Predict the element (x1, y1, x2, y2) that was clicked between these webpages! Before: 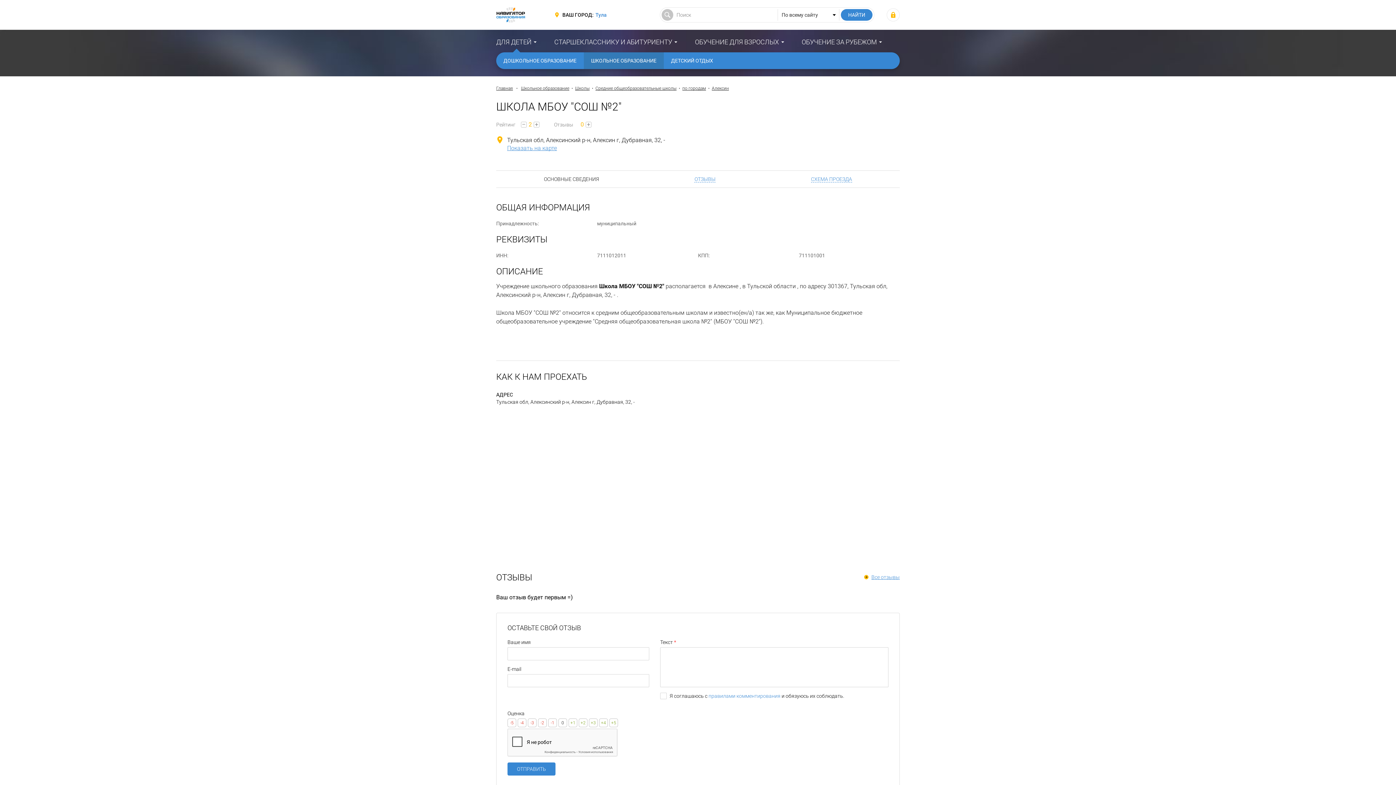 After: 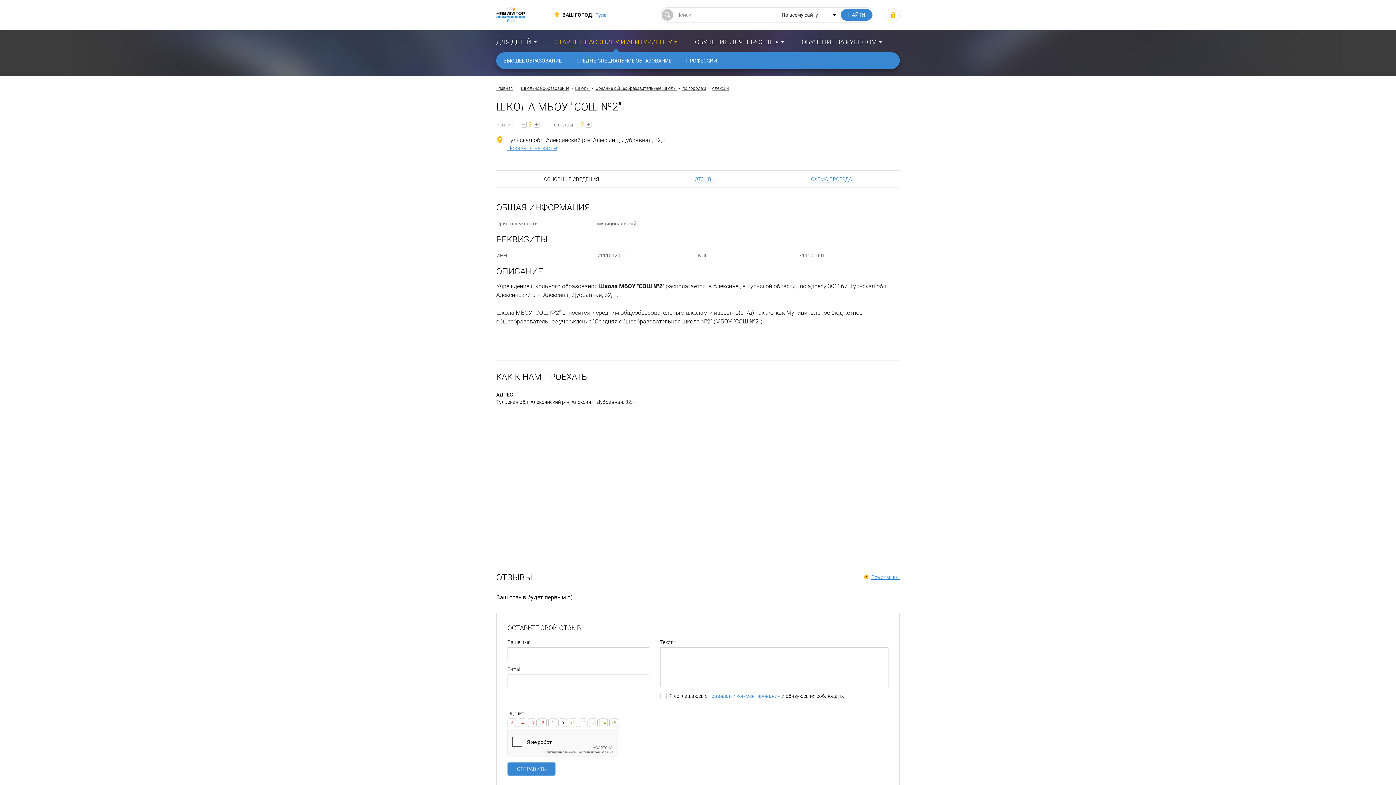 Action: label: СТАРШЕКЛАССНИКУ И АБИТУРИЕНТУ bbox: (554, 37, 677, 47)